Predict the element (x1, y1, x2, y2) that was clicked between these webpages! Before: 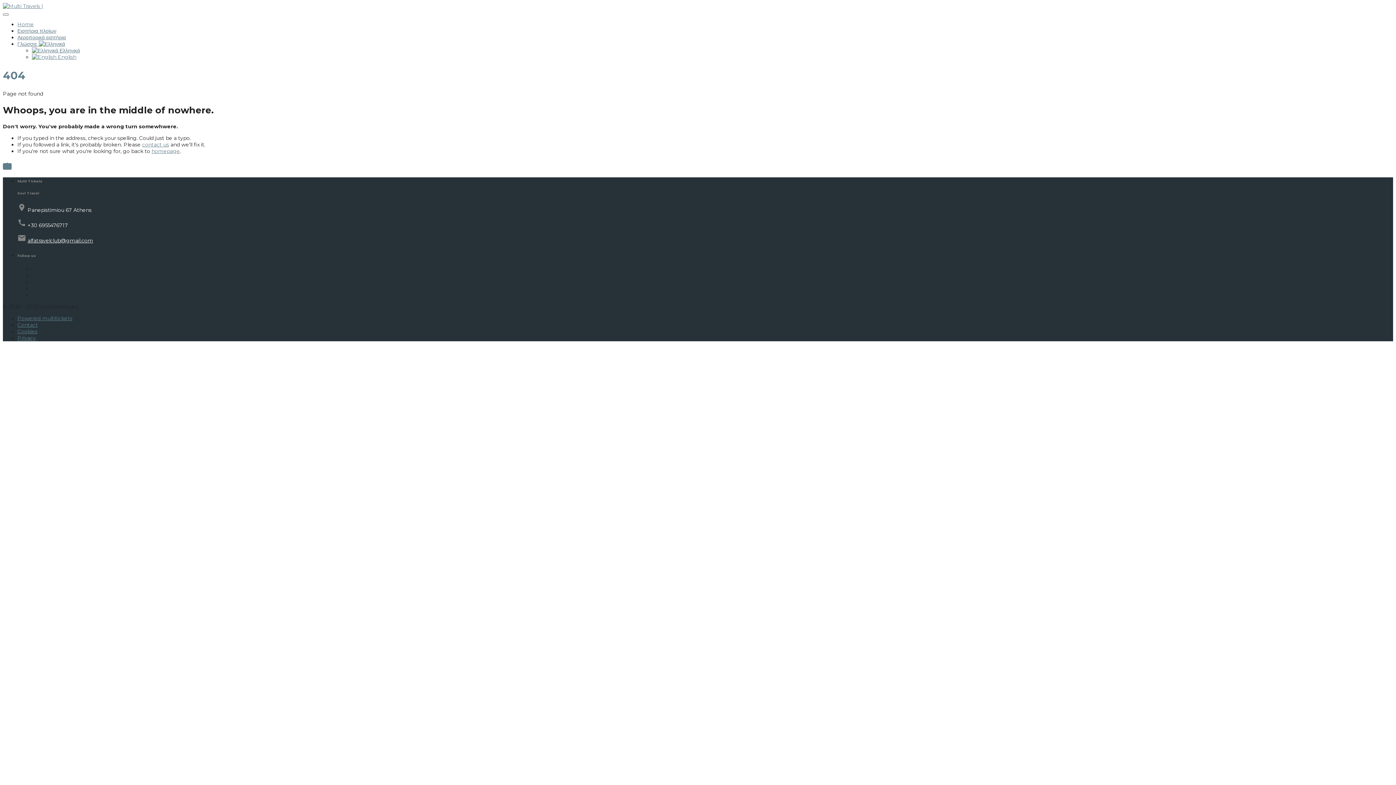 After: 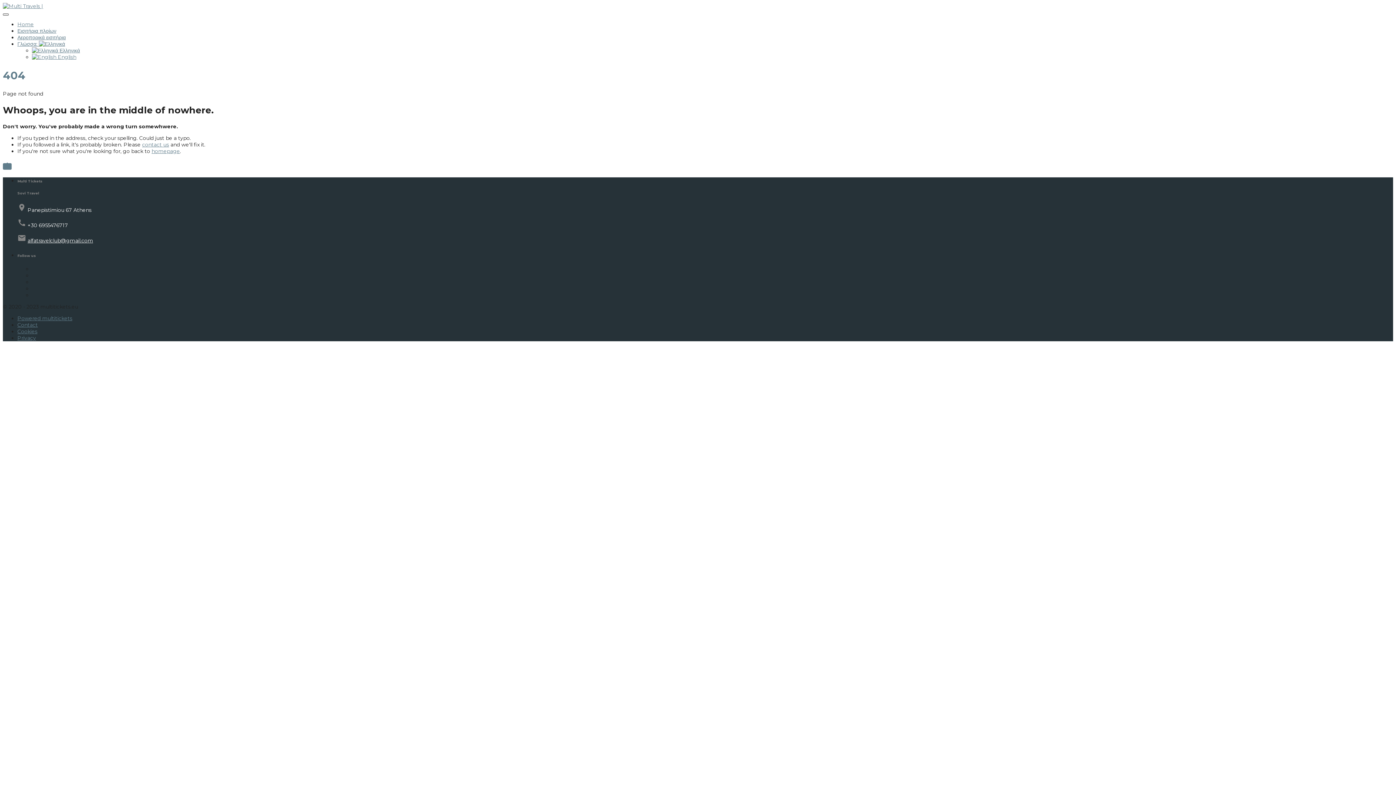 Action: bbox: (2, 13, 8, 15) label: Toggle Menu